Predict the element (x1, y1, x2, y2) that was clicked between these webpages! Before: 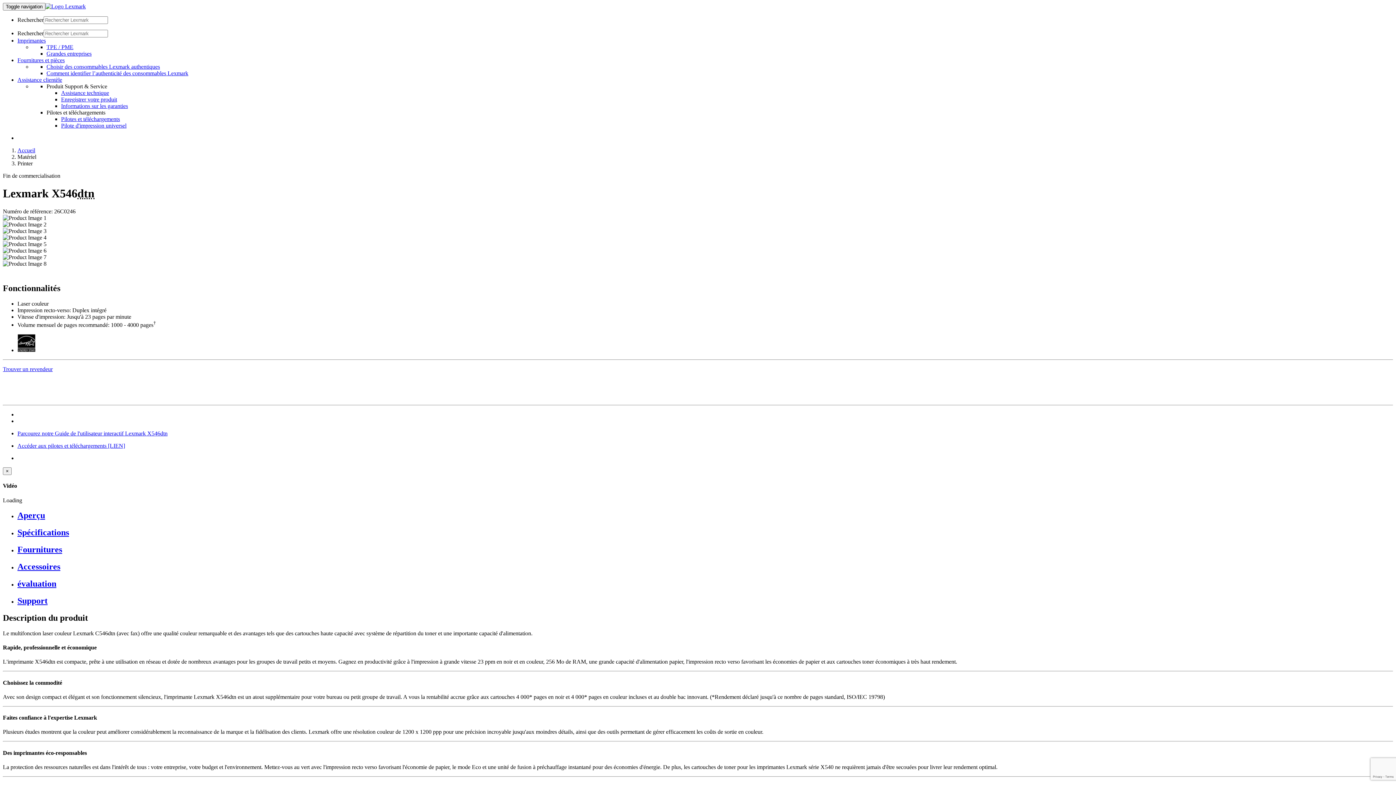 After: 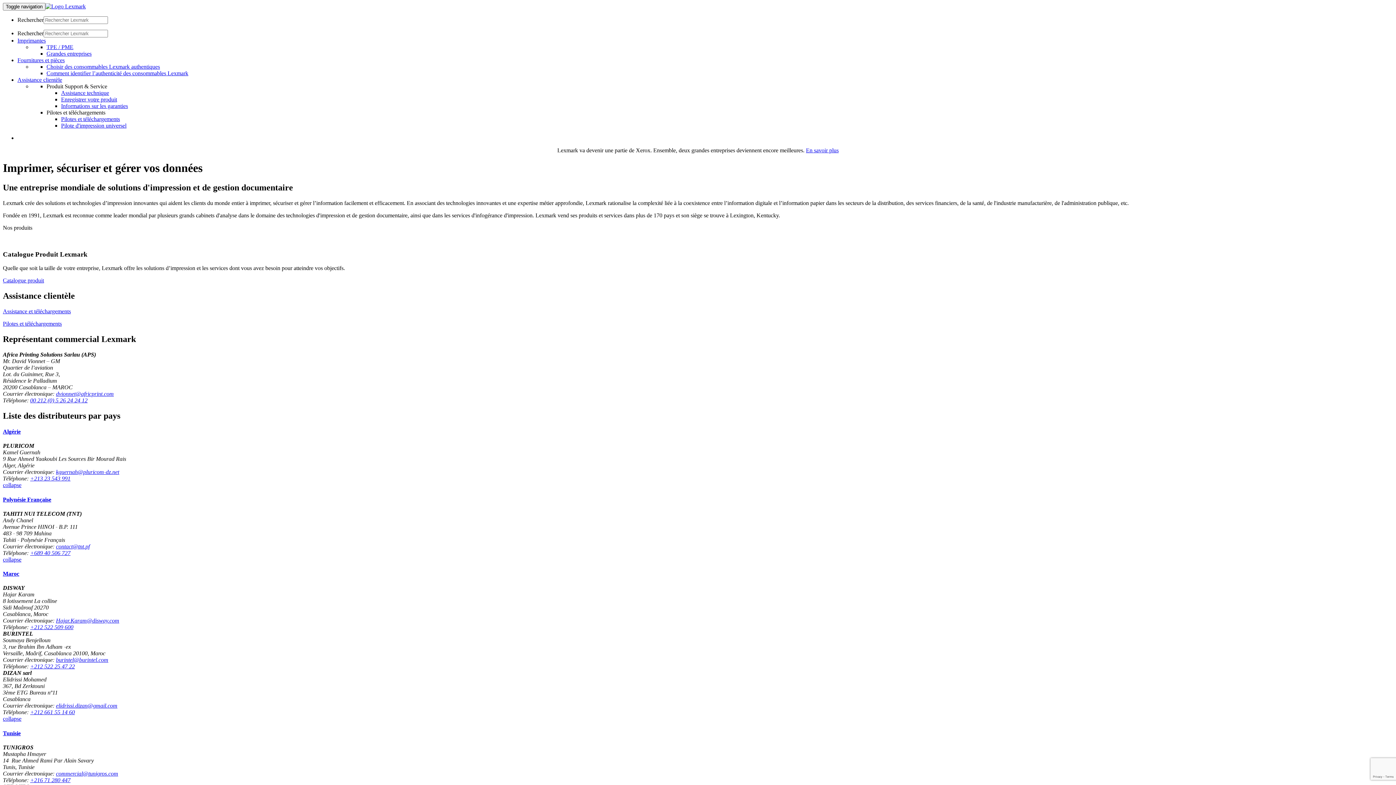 Action: label: Page d'accueil Lexmark bbox: (45, 3, 85, 9)